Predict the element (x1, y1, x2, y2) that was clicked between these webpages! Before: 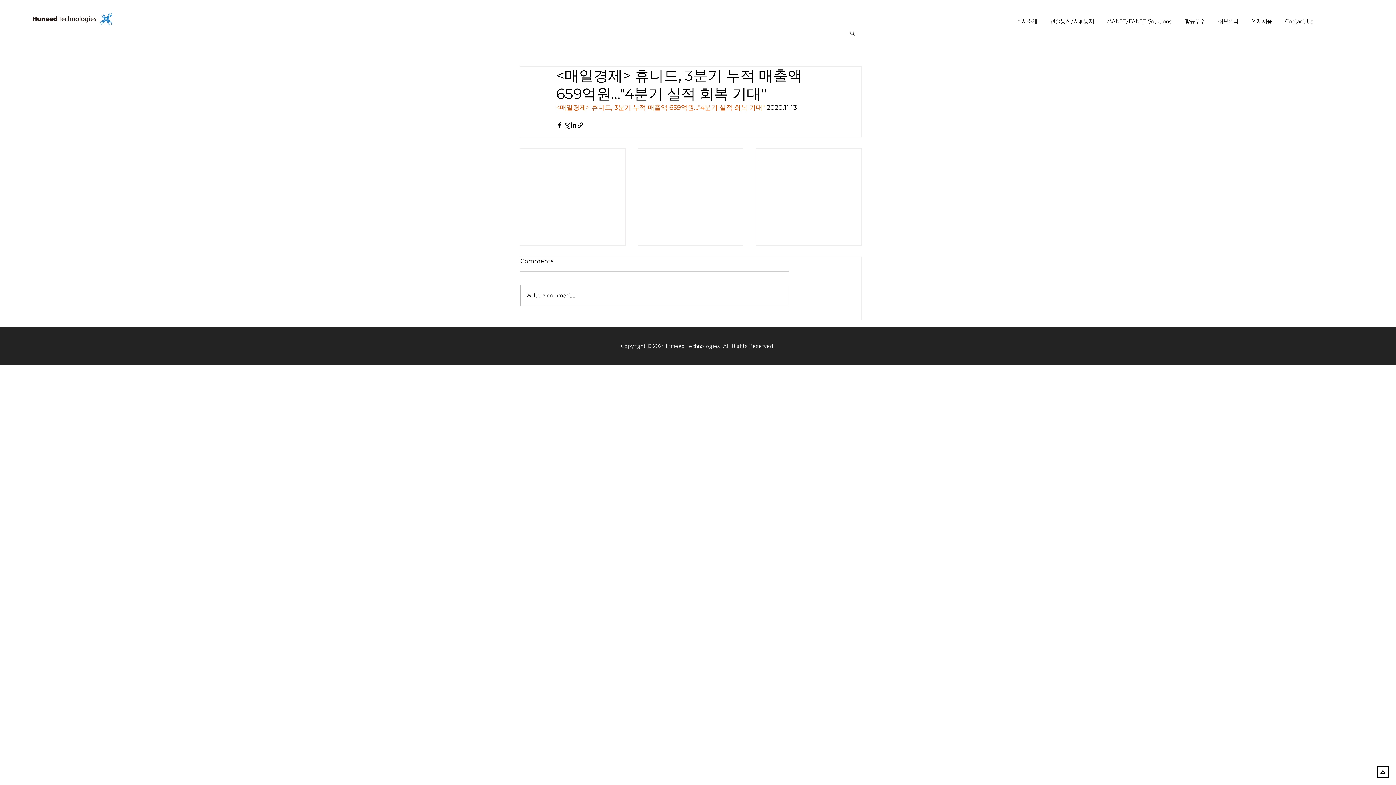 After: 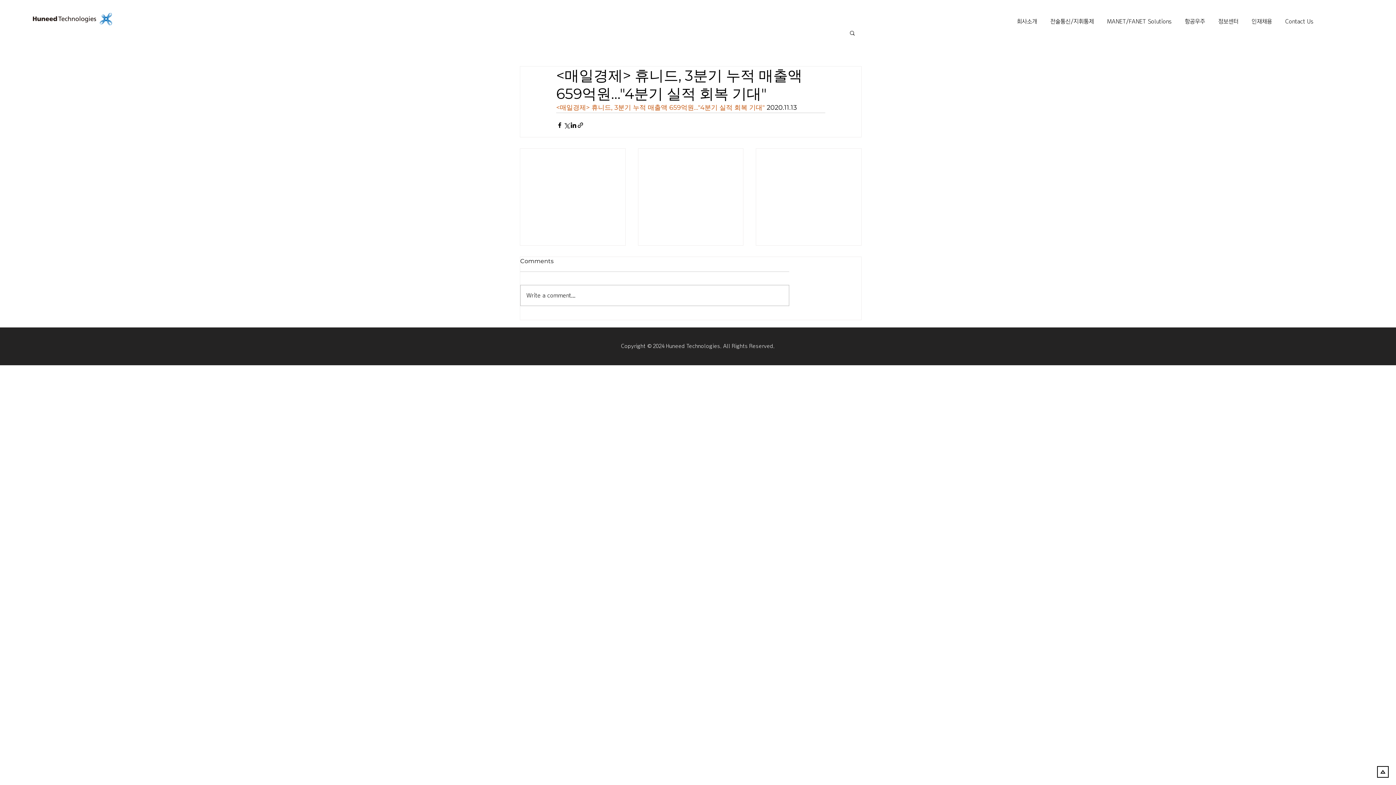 Action: label: <매일경제> 휴니드, 3분기 누적 매출액 659억원…"4분기 실적 회복 기대" bbox: (556, 103, 765, 111)